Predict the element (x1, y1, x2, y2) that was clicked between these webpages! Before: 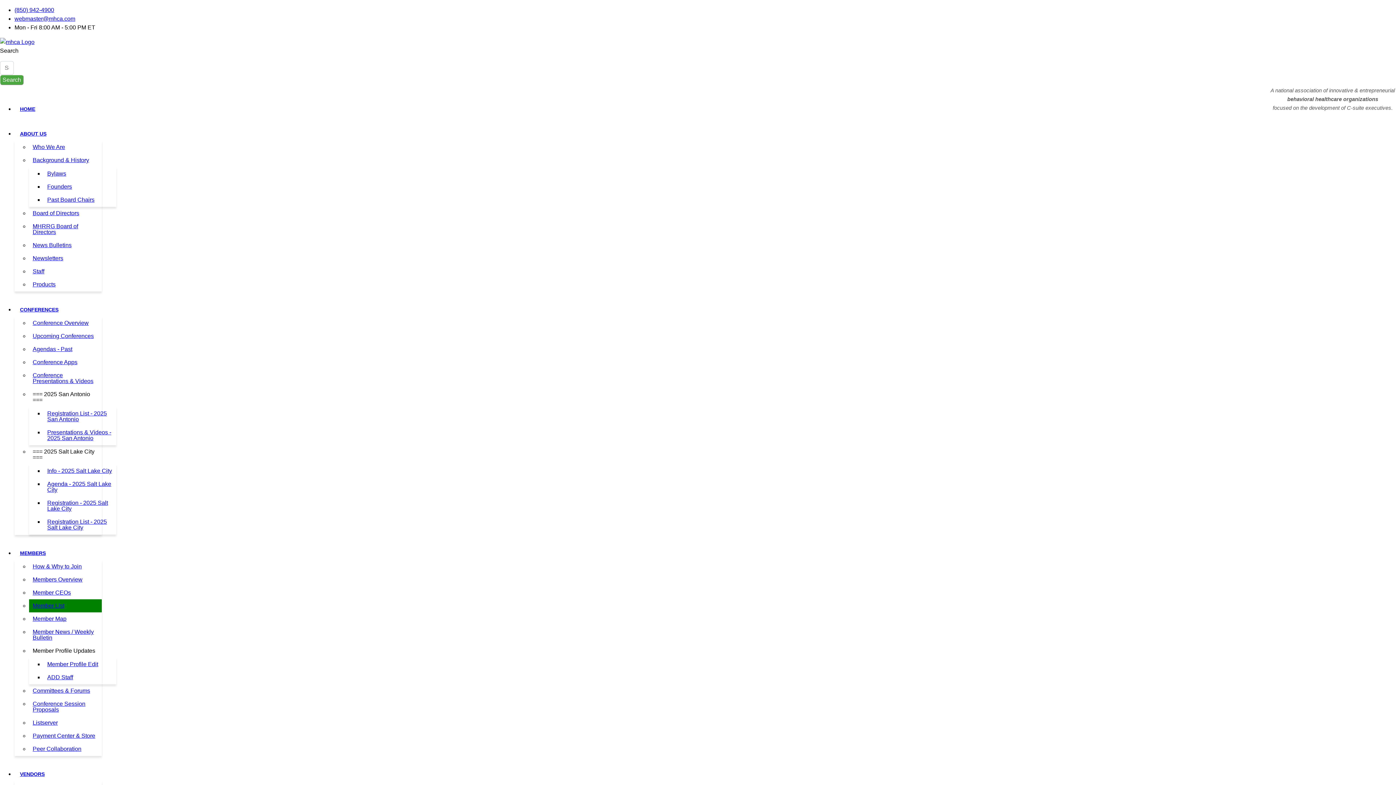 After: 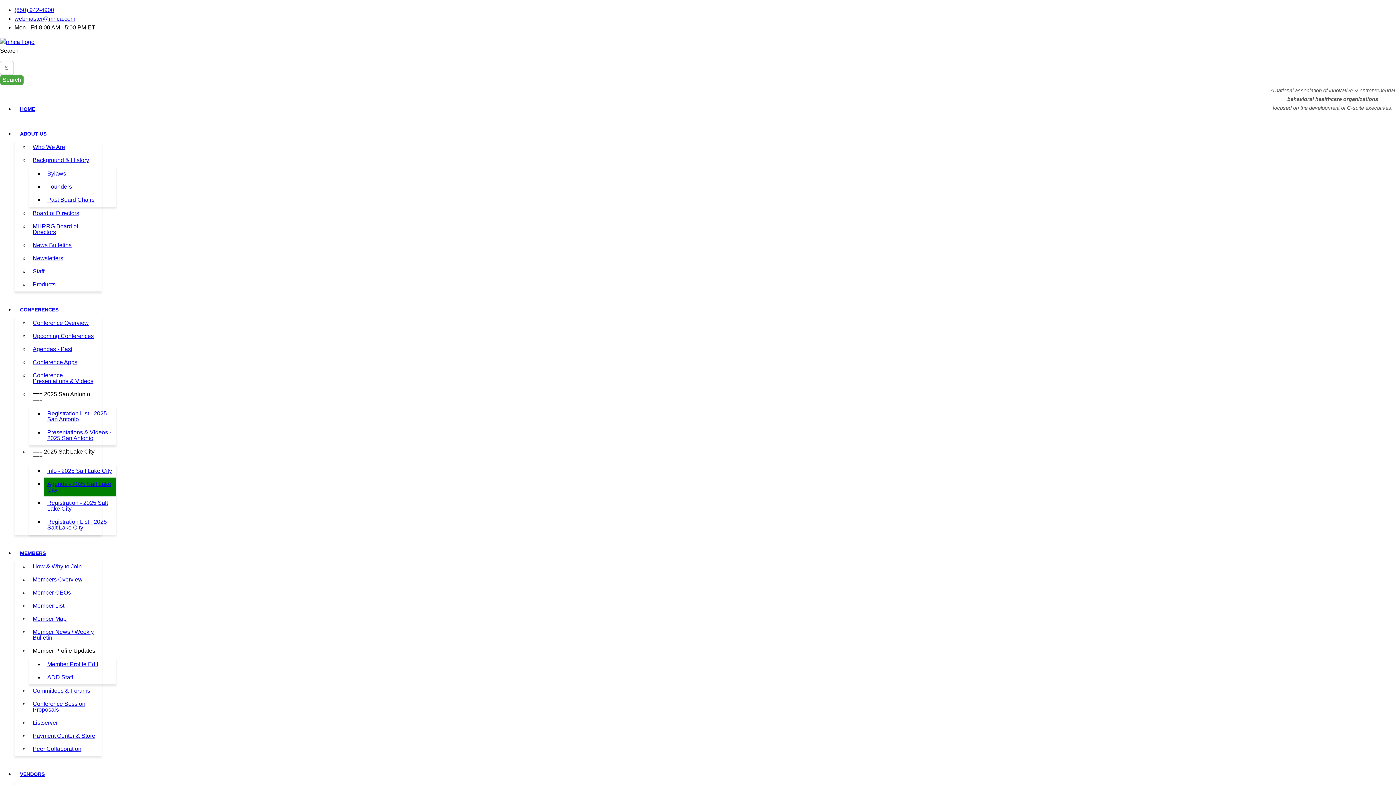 Action: bbox: (43, 477, 116, 496) label: Agenda - 2025 Salt Lake City